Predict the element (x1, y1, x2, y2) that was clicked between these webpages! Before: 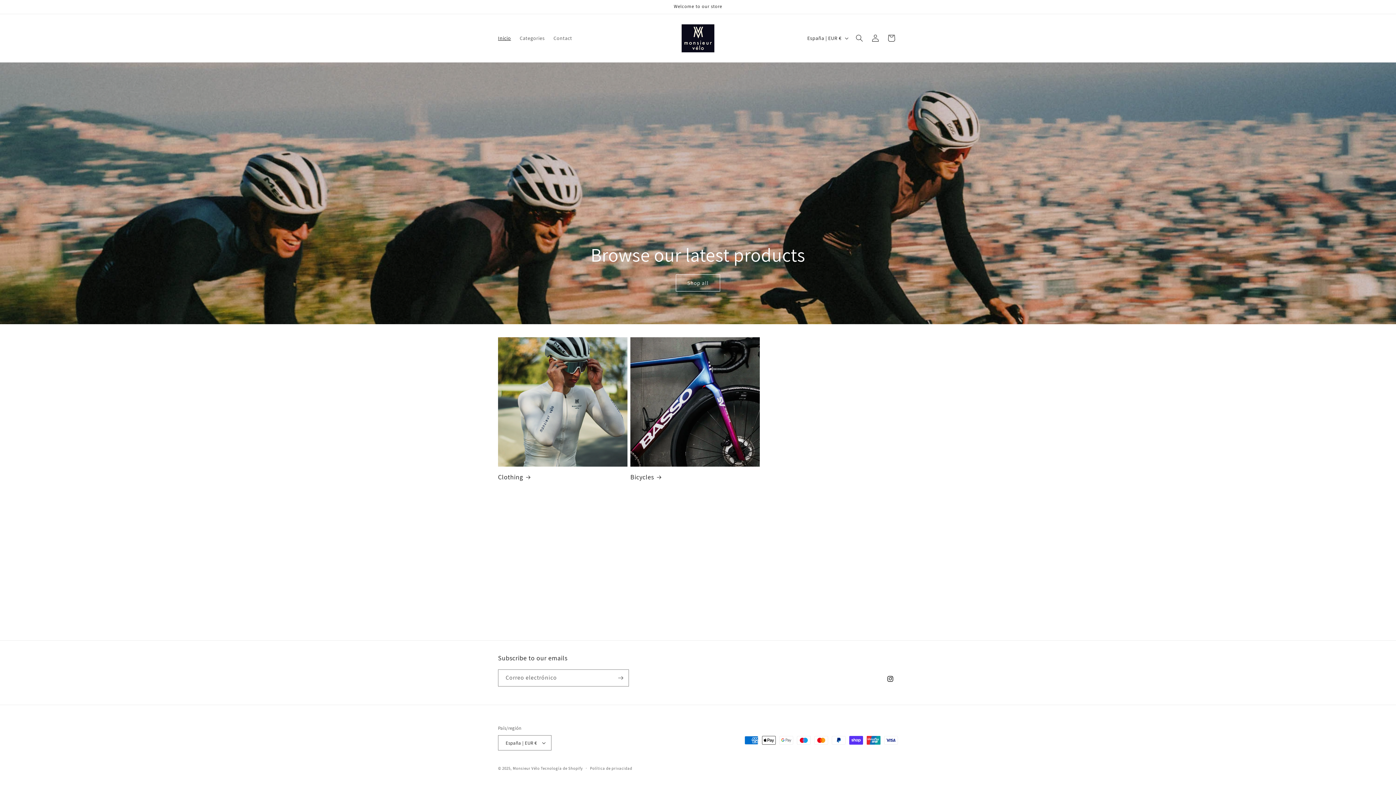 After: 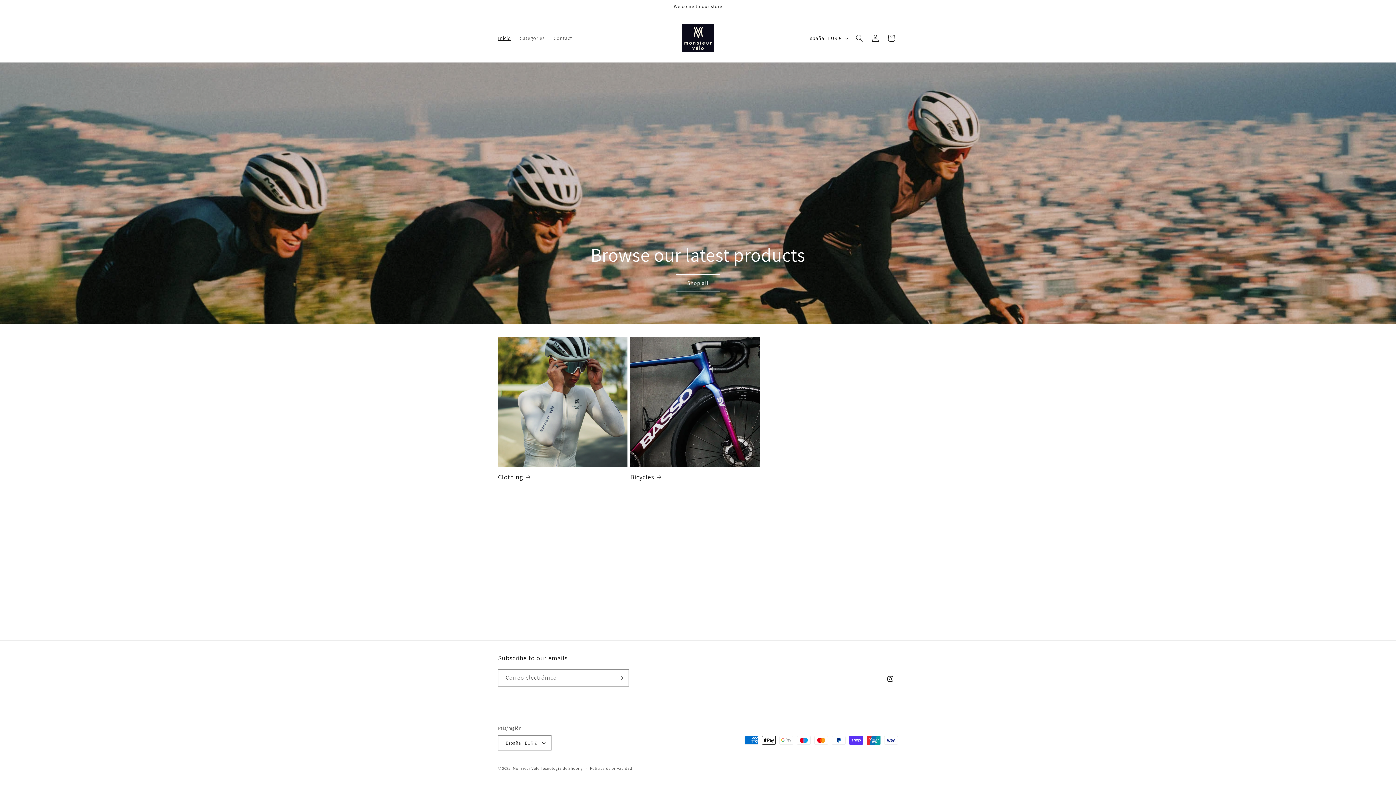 Action: bbox: (679, 21, 717, 54)